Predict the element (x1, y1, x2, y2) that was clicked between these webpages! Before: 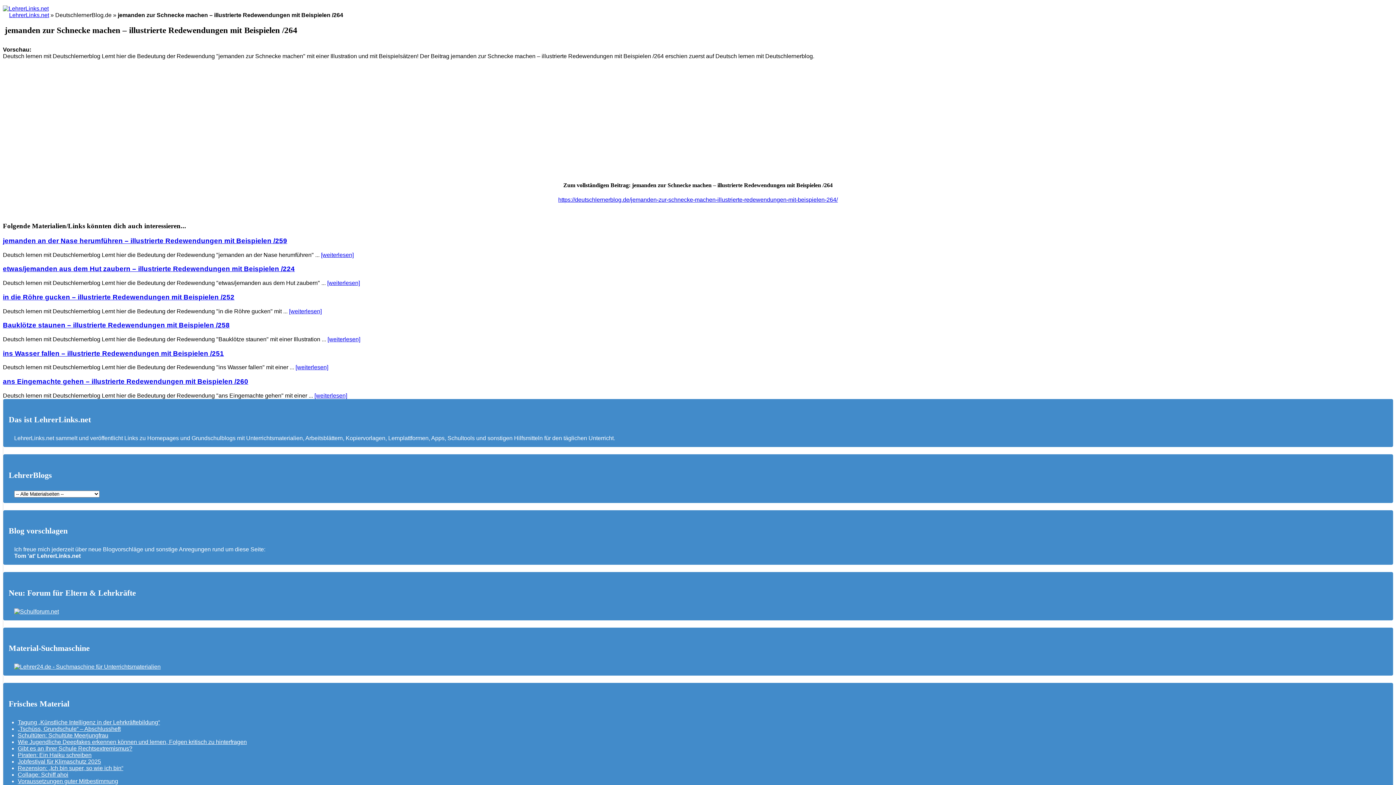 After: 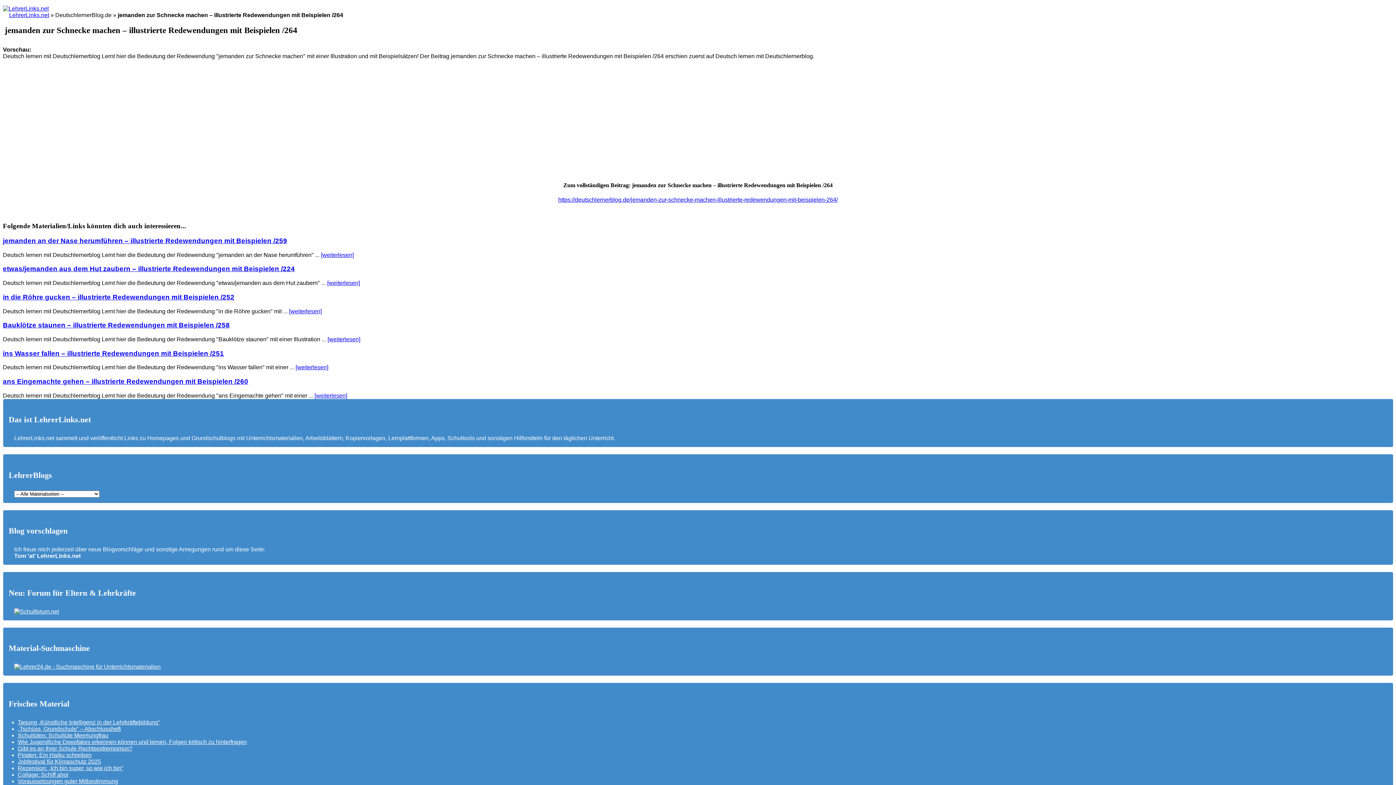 Action: label: https://deutschlernerblog.de/jemanden-zur-schnecke-machen-illustrierte-redewendungen-mit-beispielen-264/ bbox: (558, 196, 838, 202)